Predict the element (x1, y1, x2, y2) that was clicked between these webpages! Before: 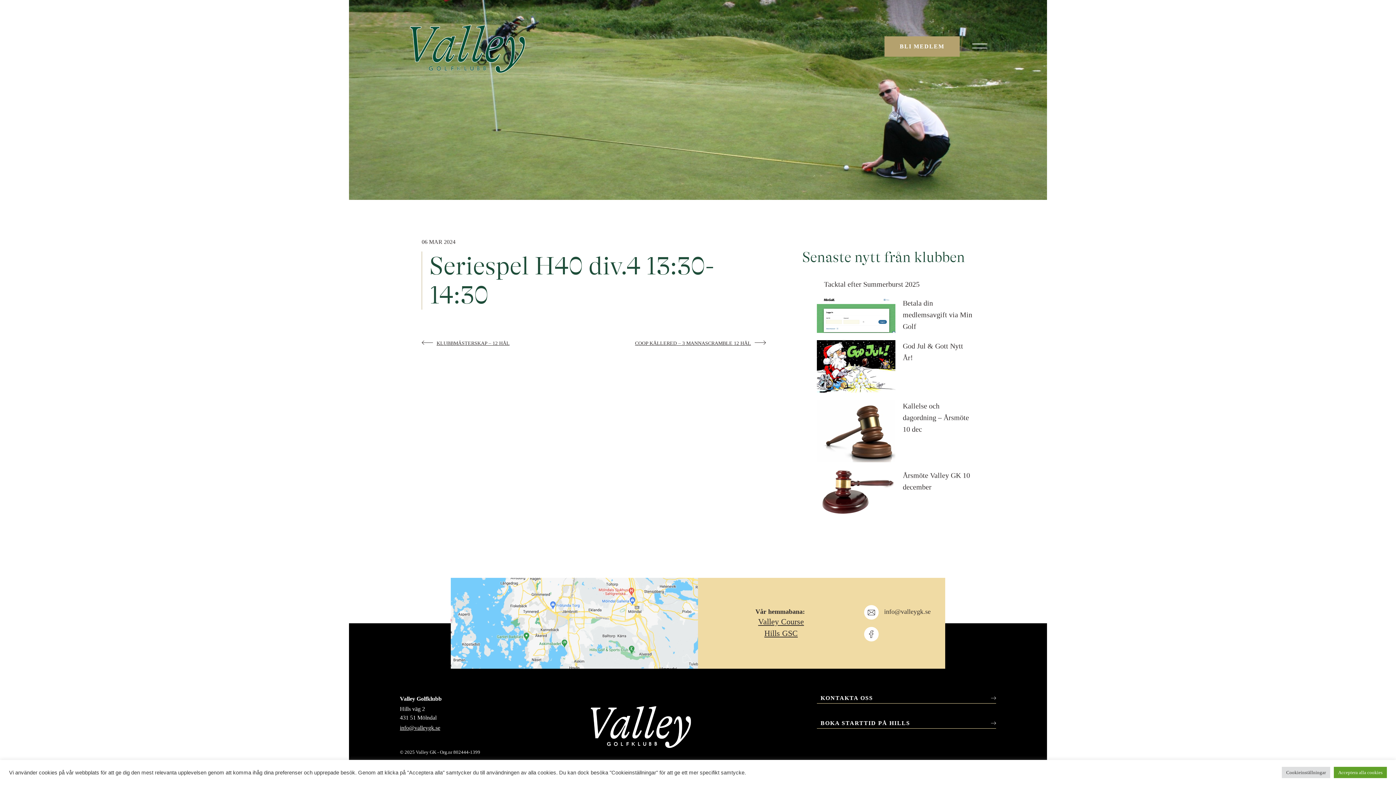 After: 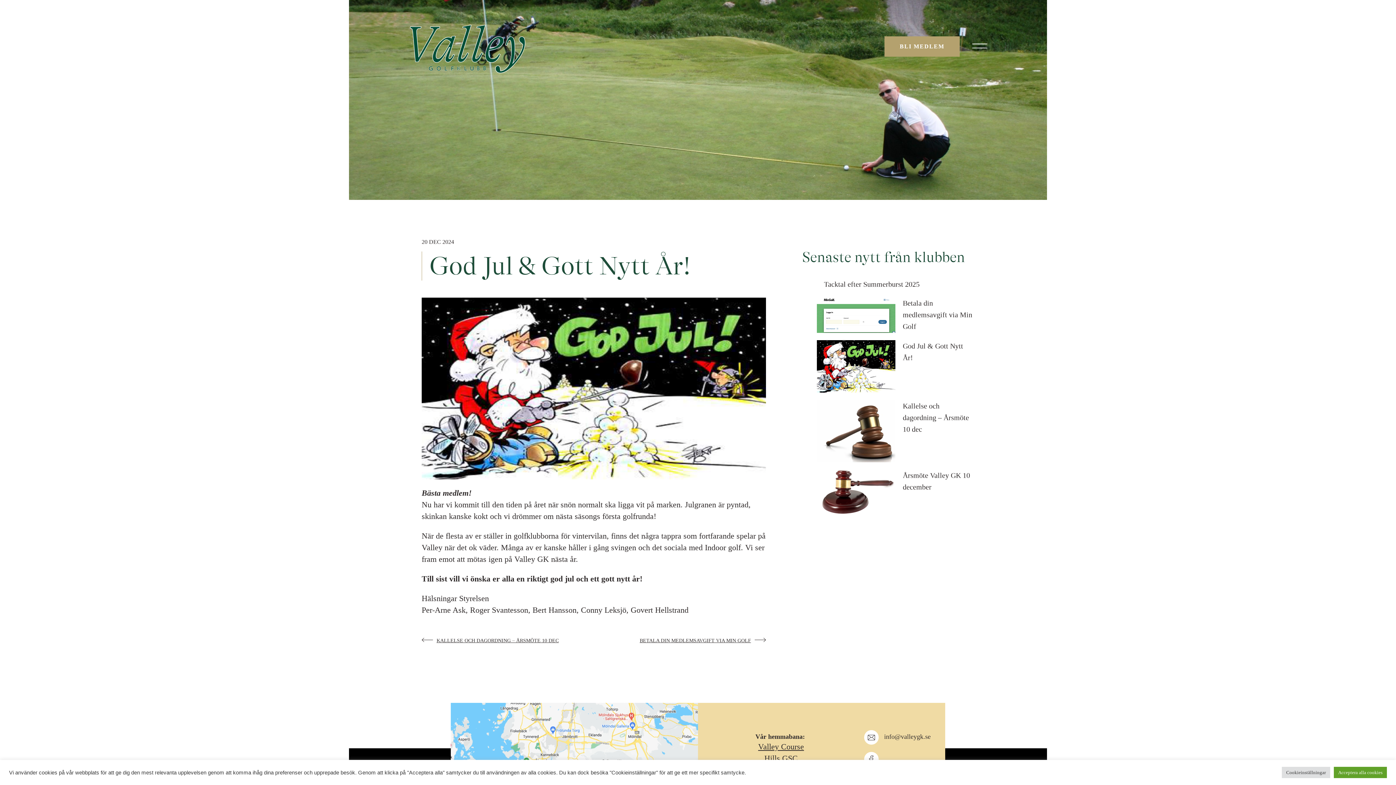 Action: bbox: (895, 340, 974, 363) label: God Jul & Gott Nytt År!